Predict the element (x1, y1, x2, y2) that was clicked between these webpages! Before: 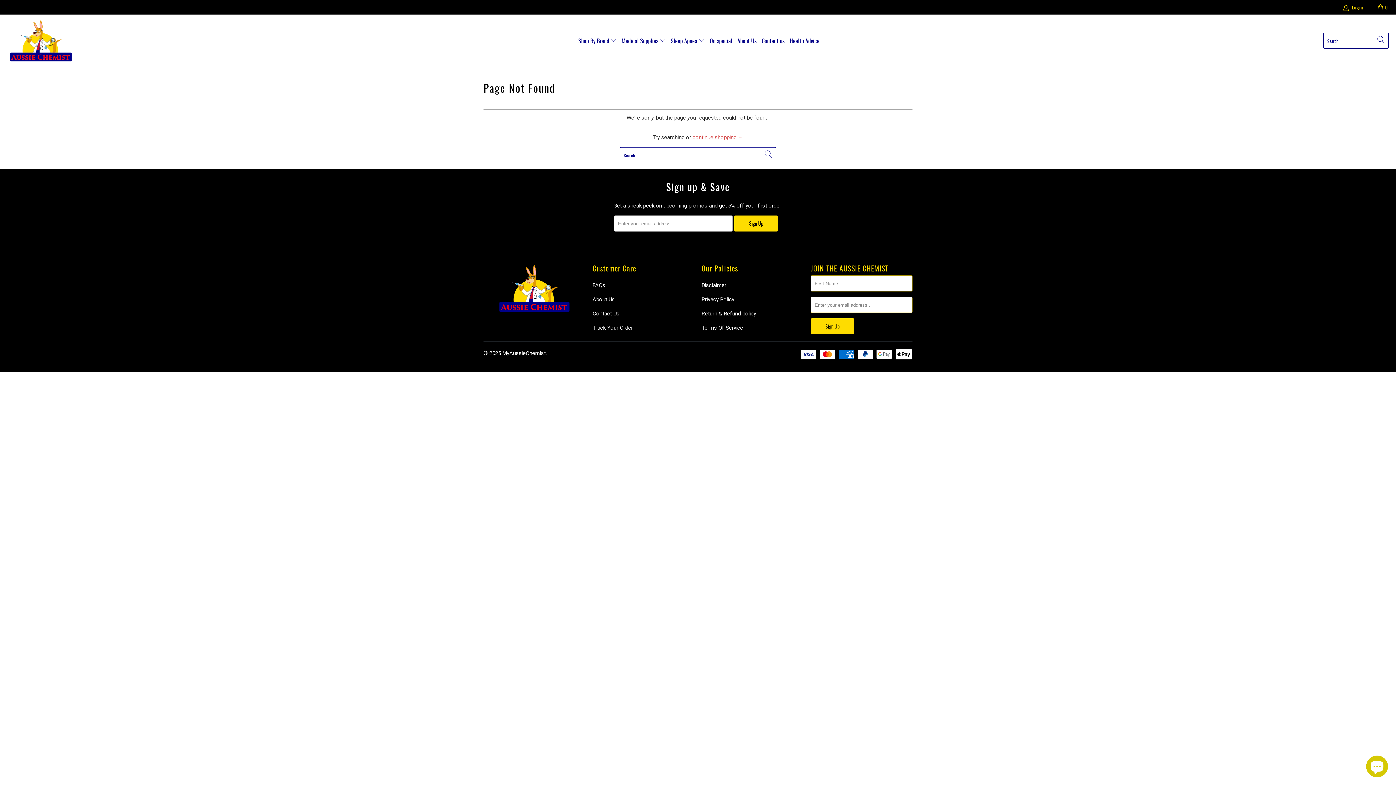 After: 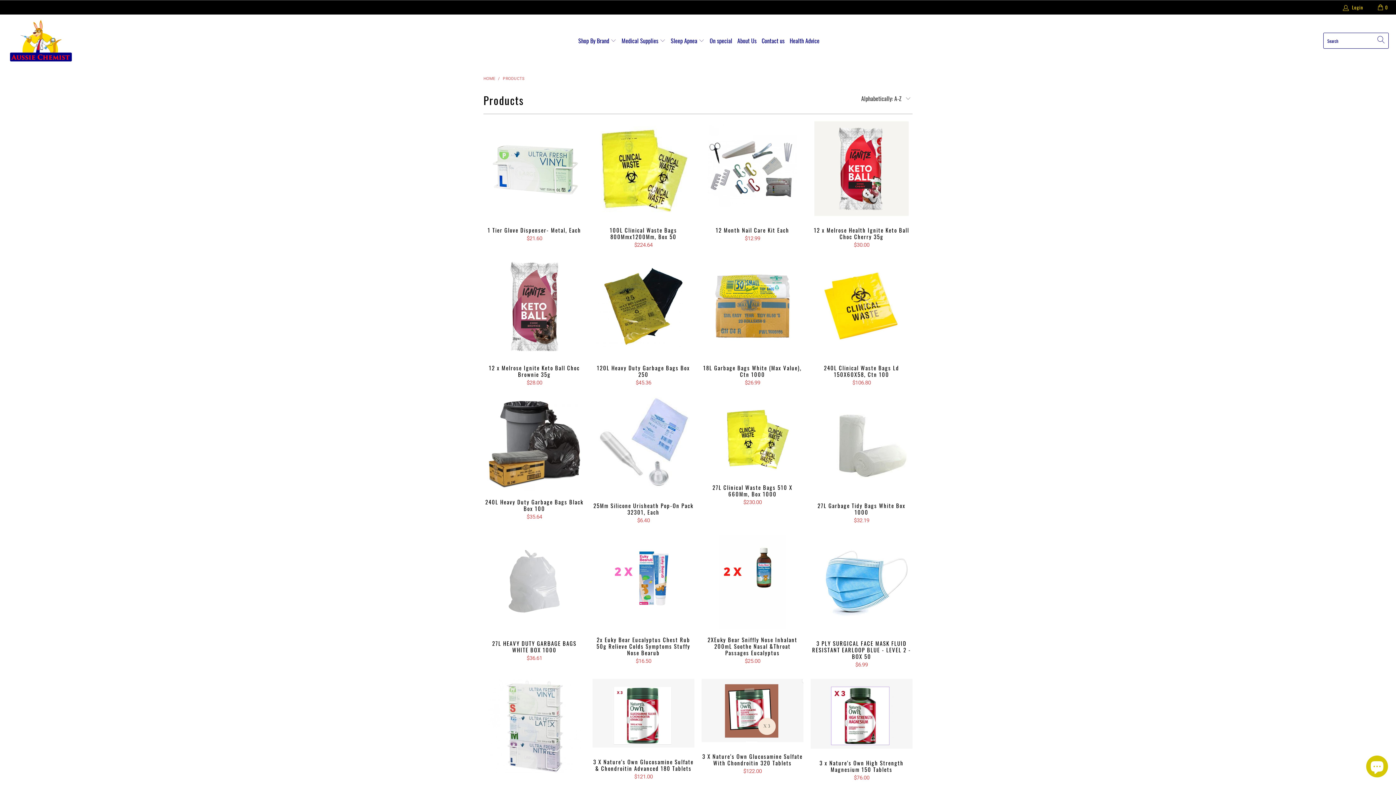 Action: bbox: (692, 134, 743, 140) label: continue shopping →